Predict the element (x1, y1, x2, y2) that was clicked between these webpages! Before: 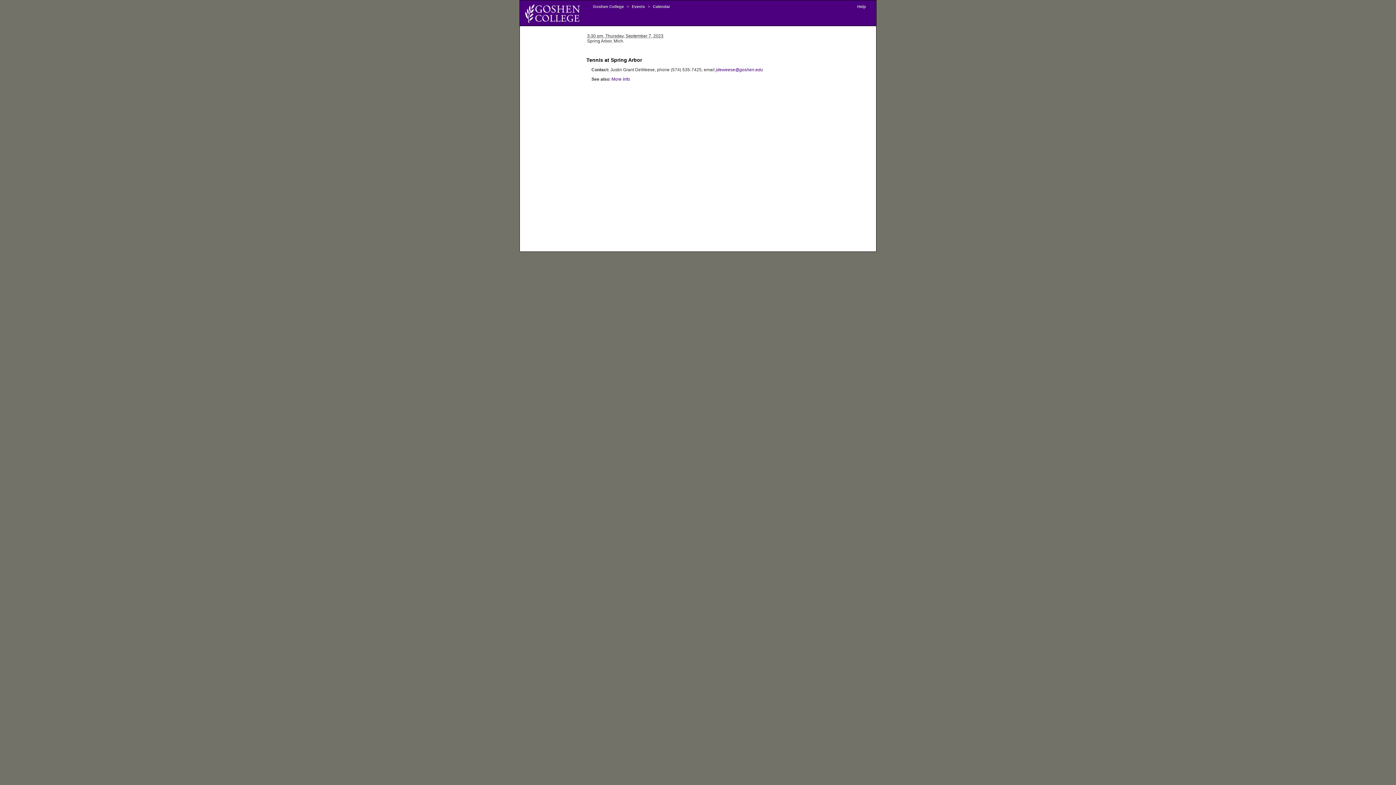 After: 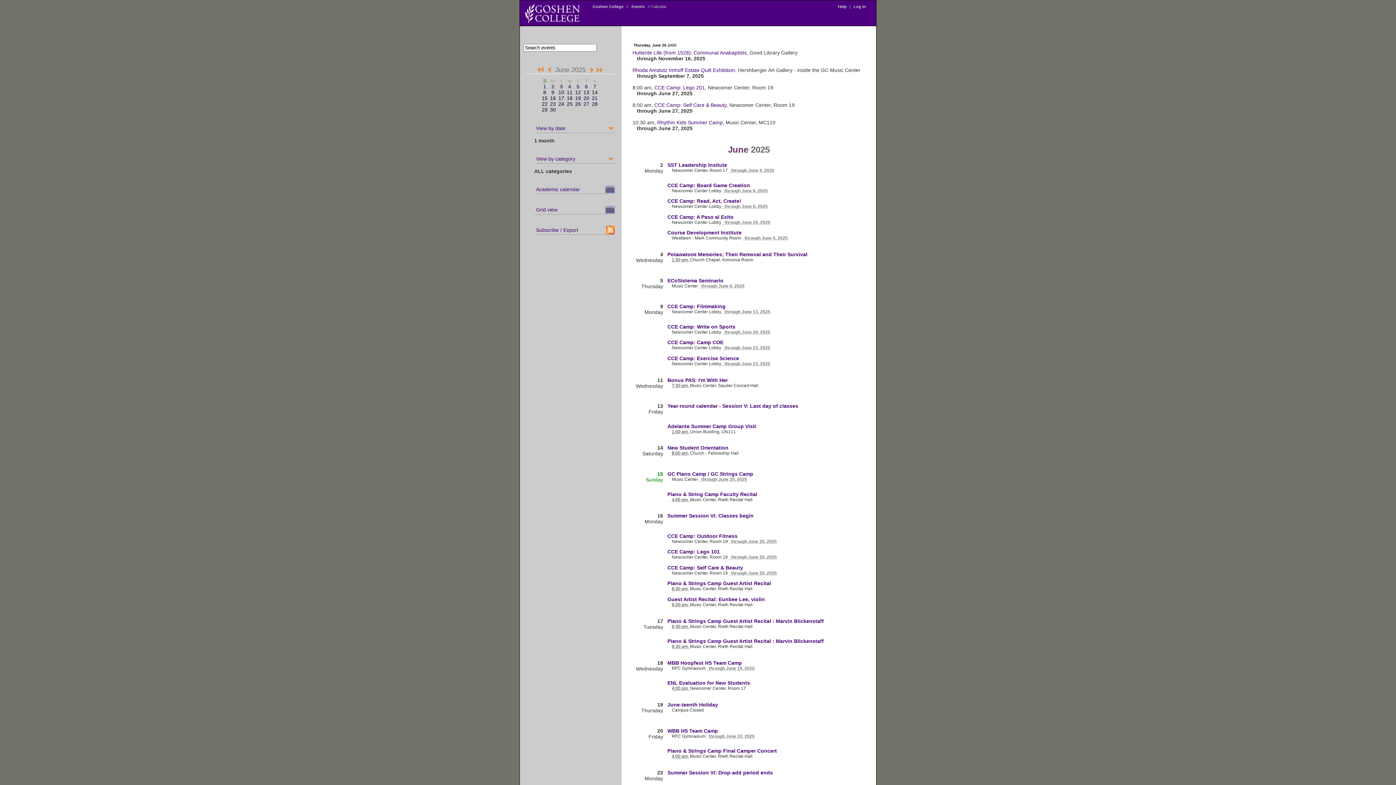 Action: label: Calendar bbox: (651, 4, 672, 8)